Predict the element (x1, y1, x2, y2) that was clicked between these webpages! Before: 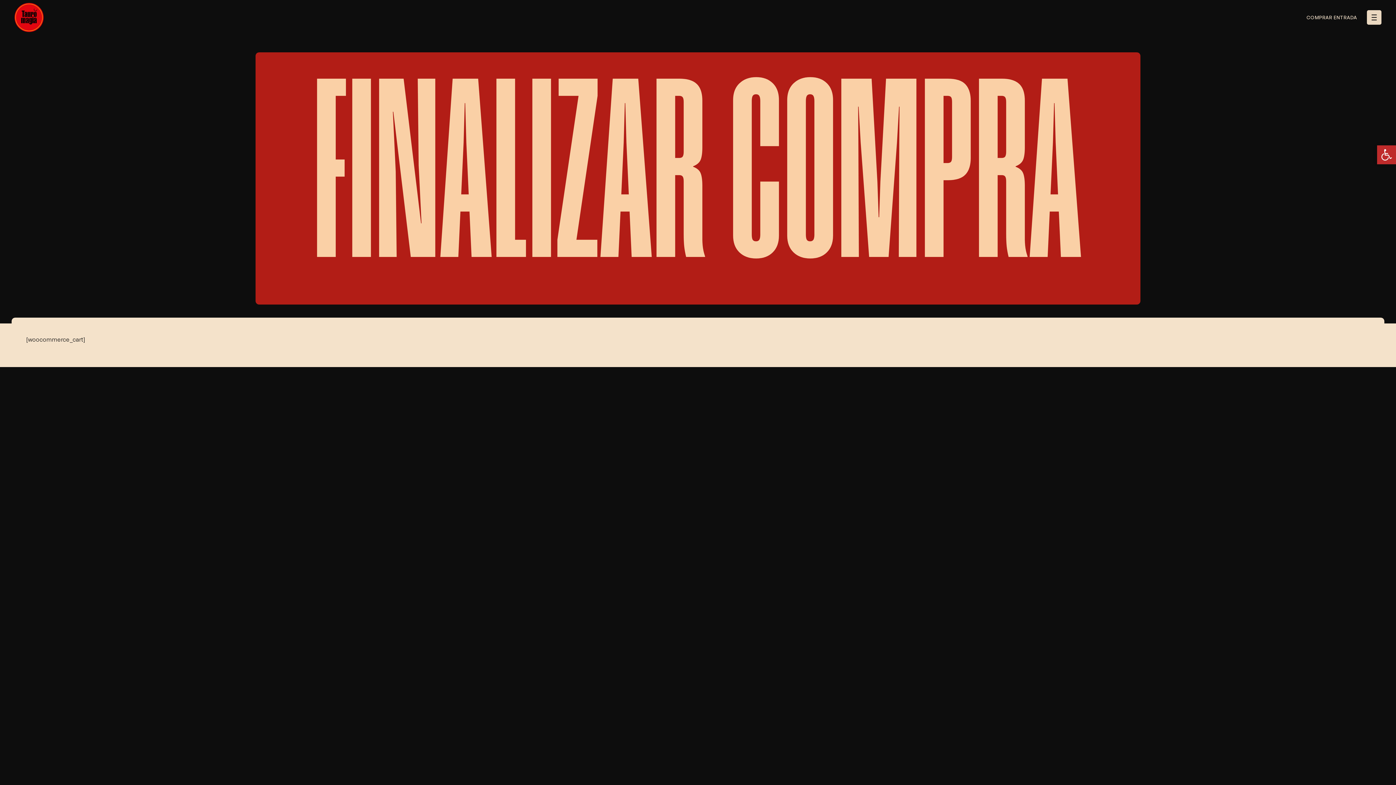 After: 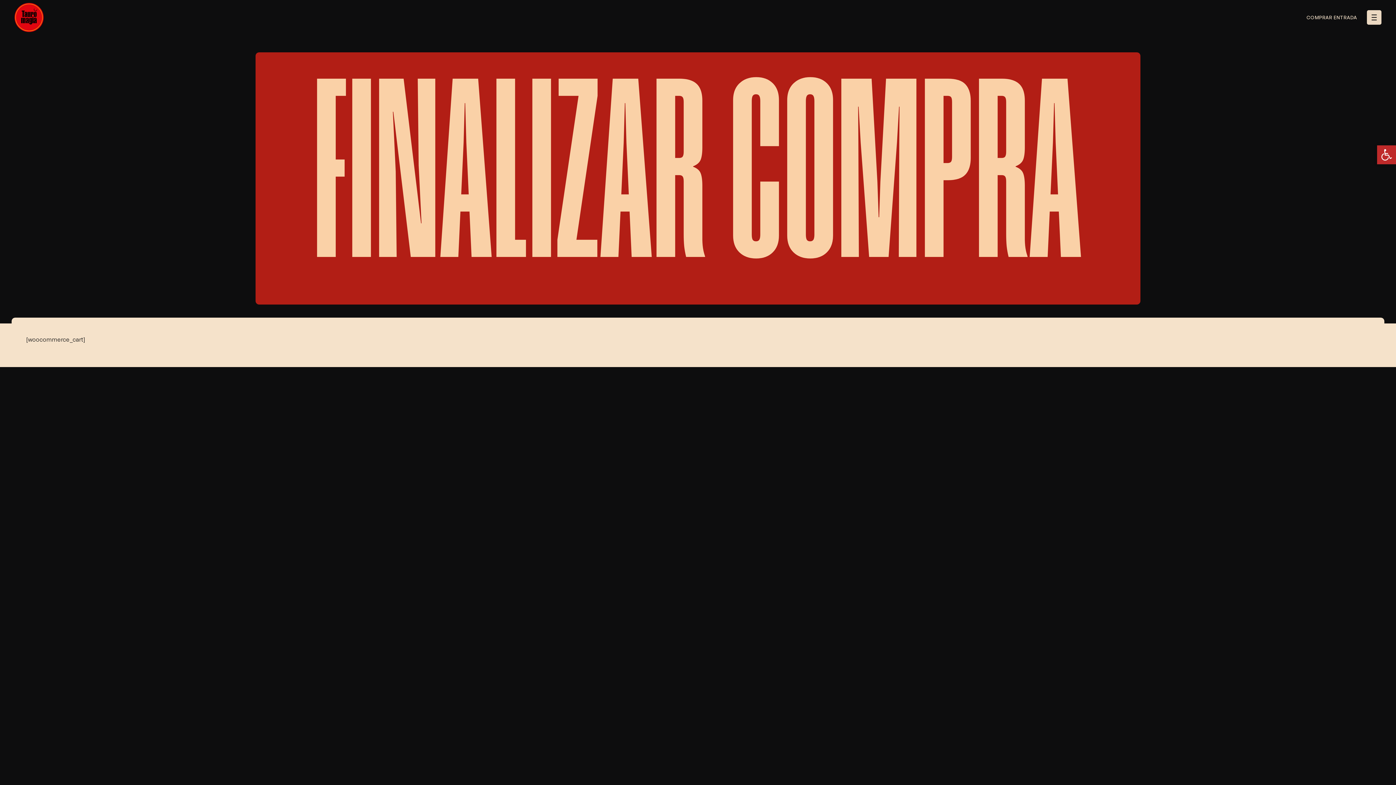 Action: bbox: (1367, 10, 1381, 24)